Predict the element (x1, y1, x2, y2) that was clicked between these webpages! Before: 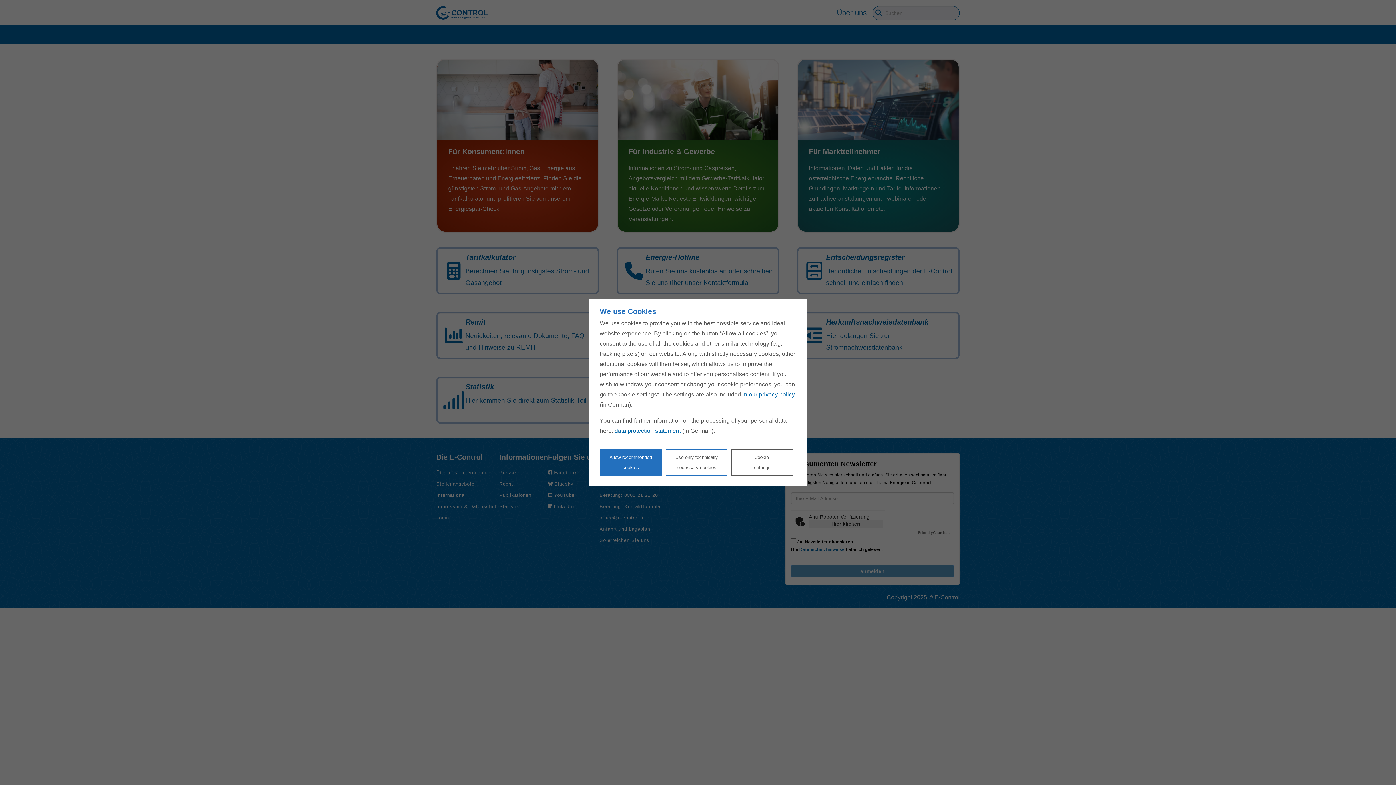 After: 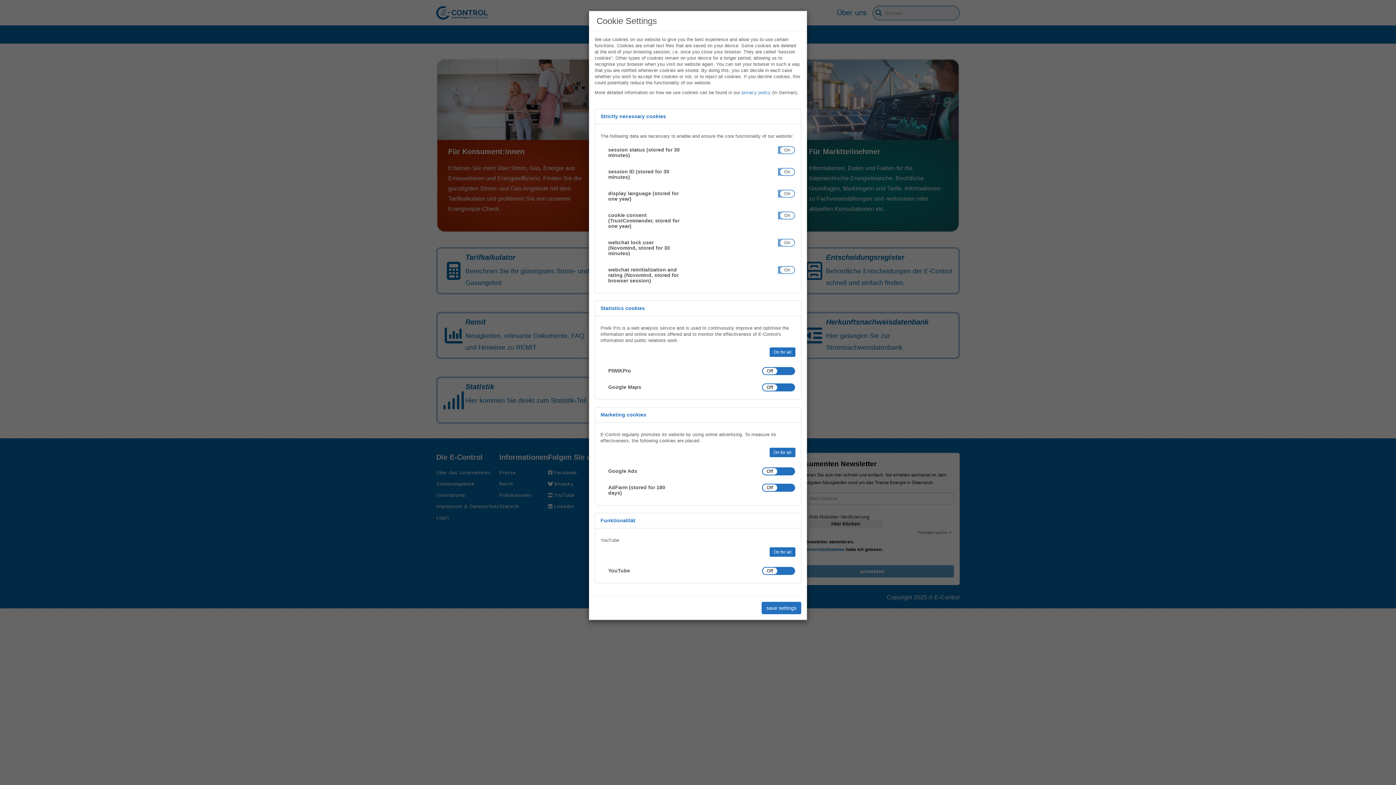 Action: label: Personalize privacy settings bbox: (731, 449, 793, 476)